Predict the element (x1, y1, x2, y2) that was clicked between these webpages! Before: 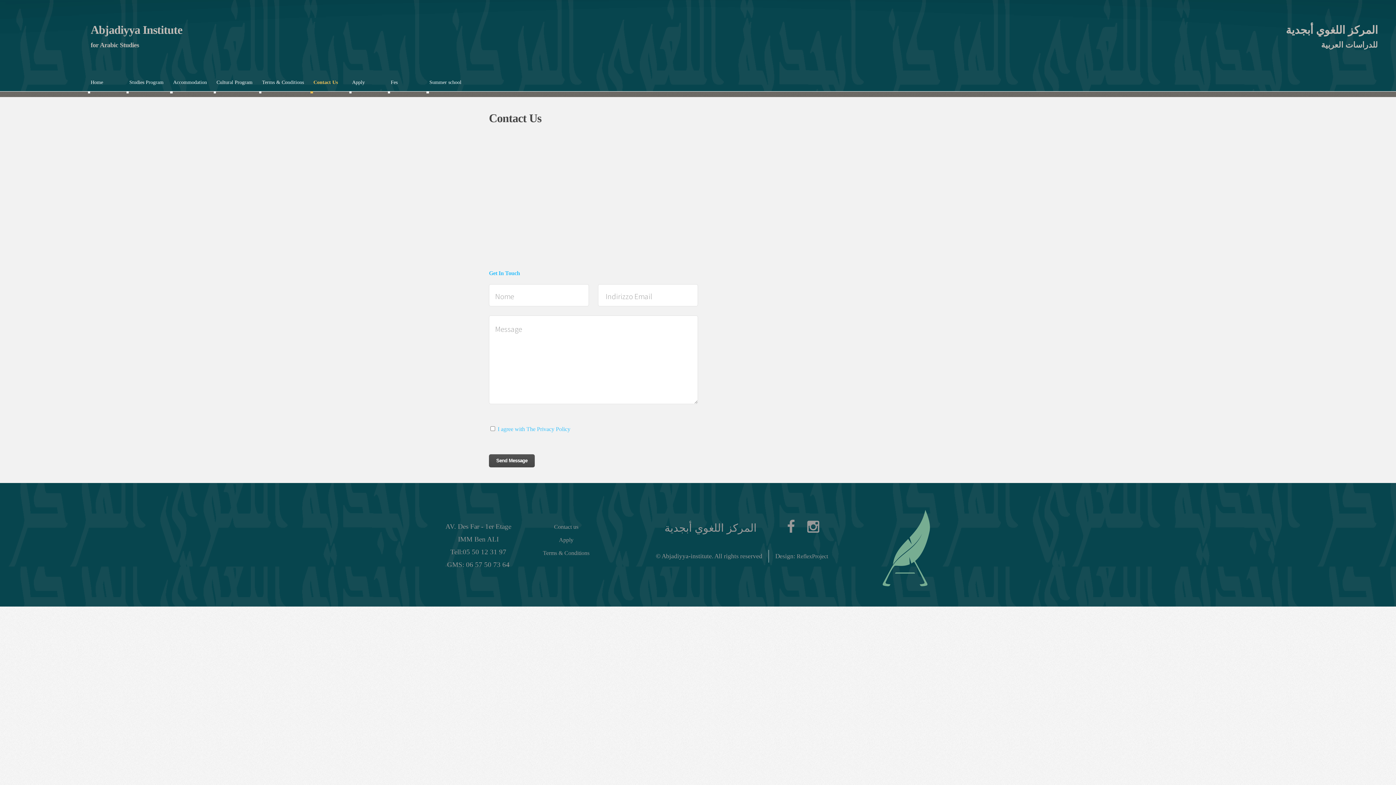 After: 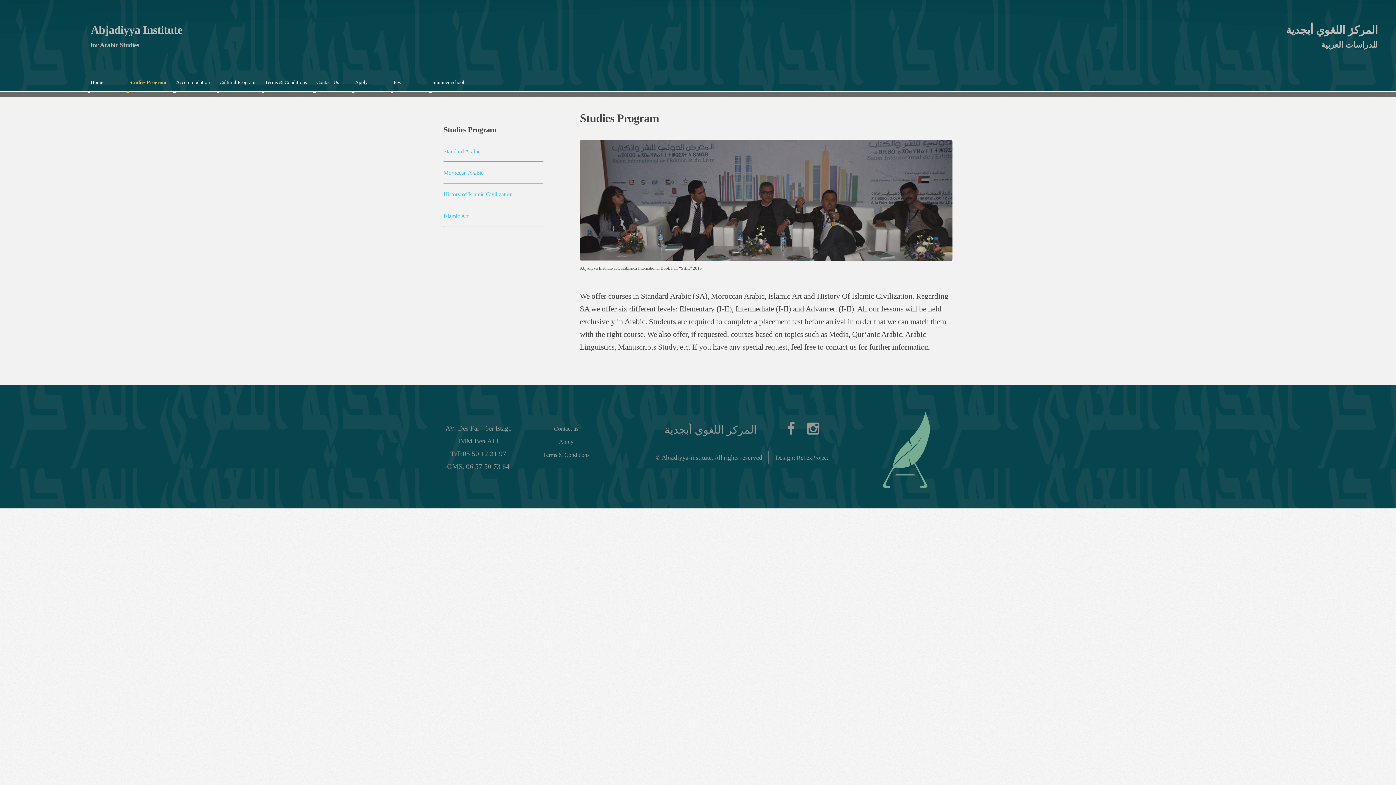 Action: label: Studies Program bbox: (129, 73, 163, 91)